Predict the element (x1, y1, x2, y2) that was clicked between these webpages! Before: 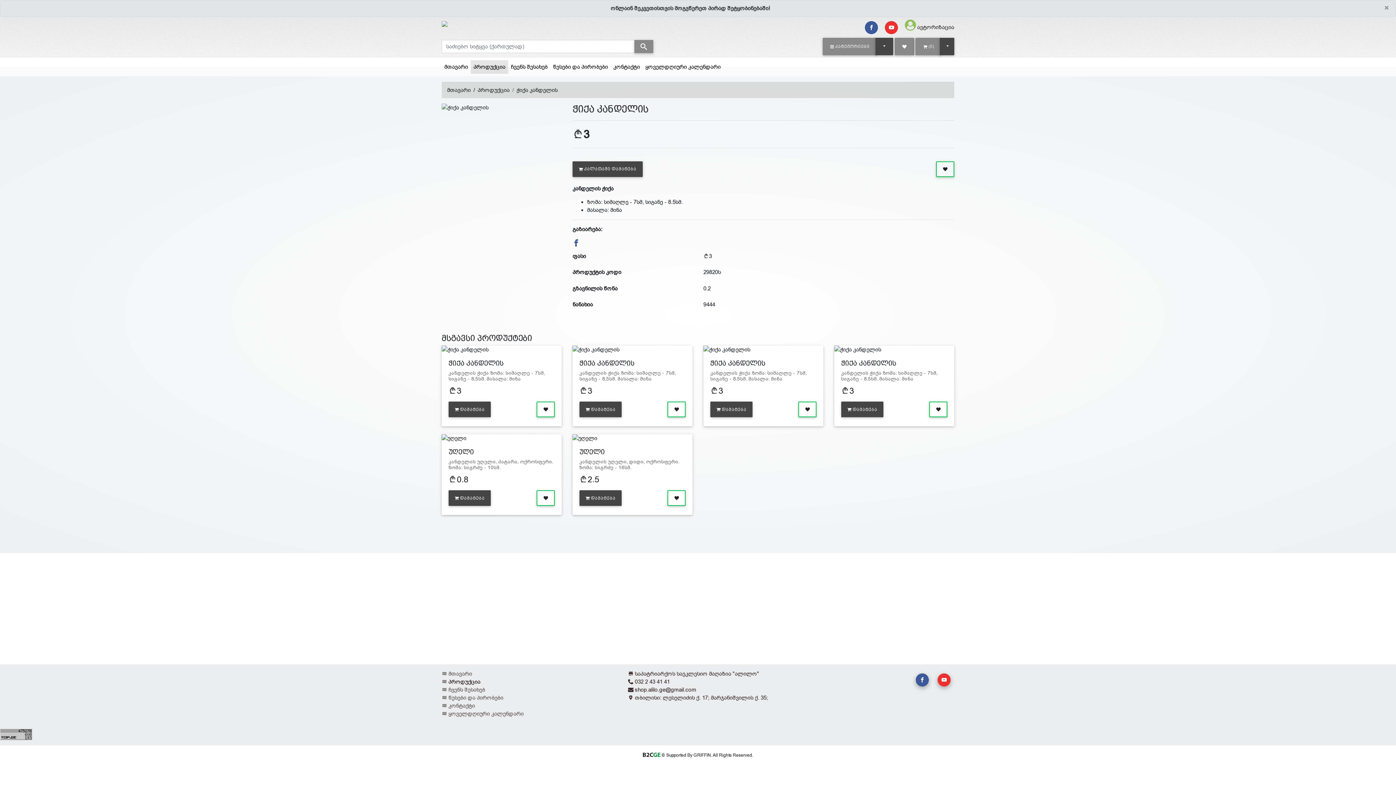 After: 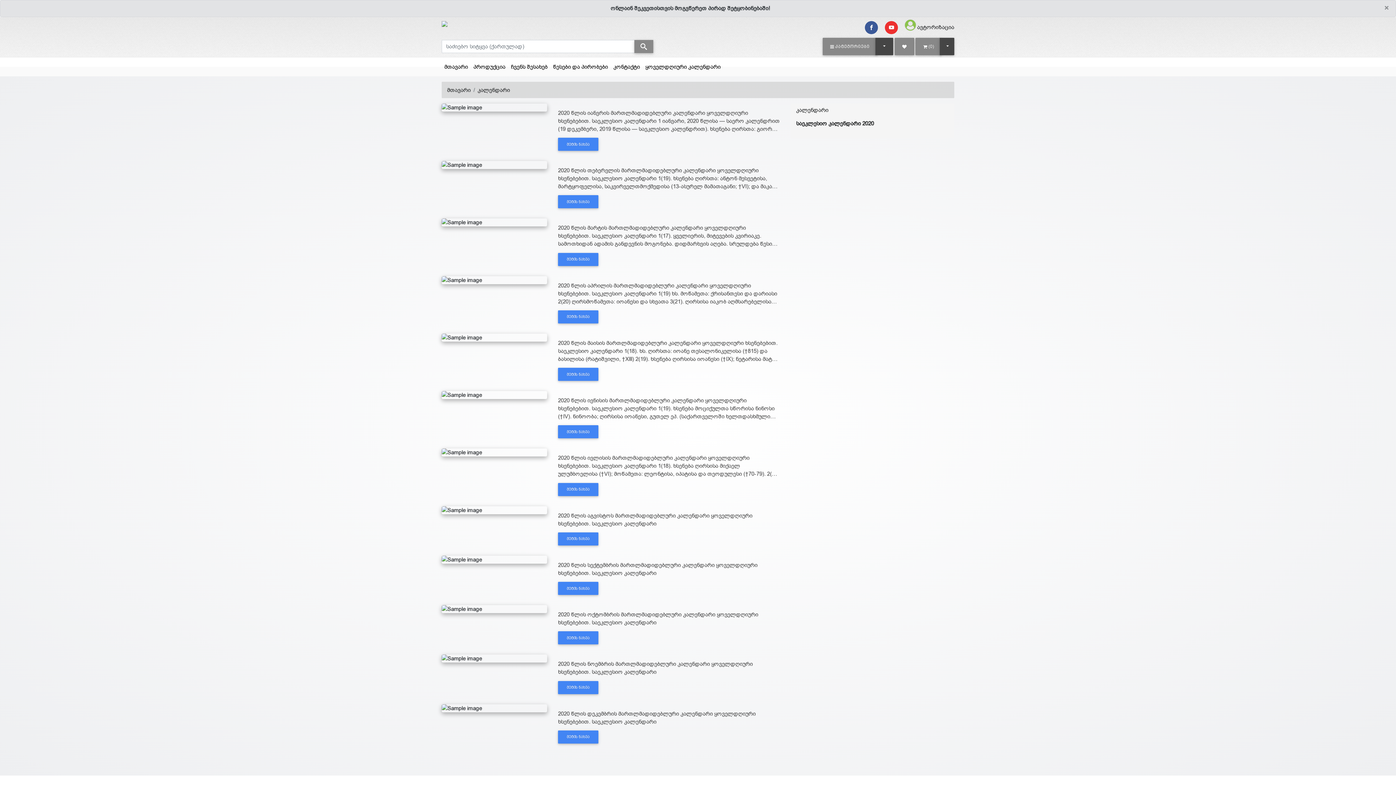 Action: bbox: (448, 710, 523, 716) label: ყოველდღიური კალენდარი